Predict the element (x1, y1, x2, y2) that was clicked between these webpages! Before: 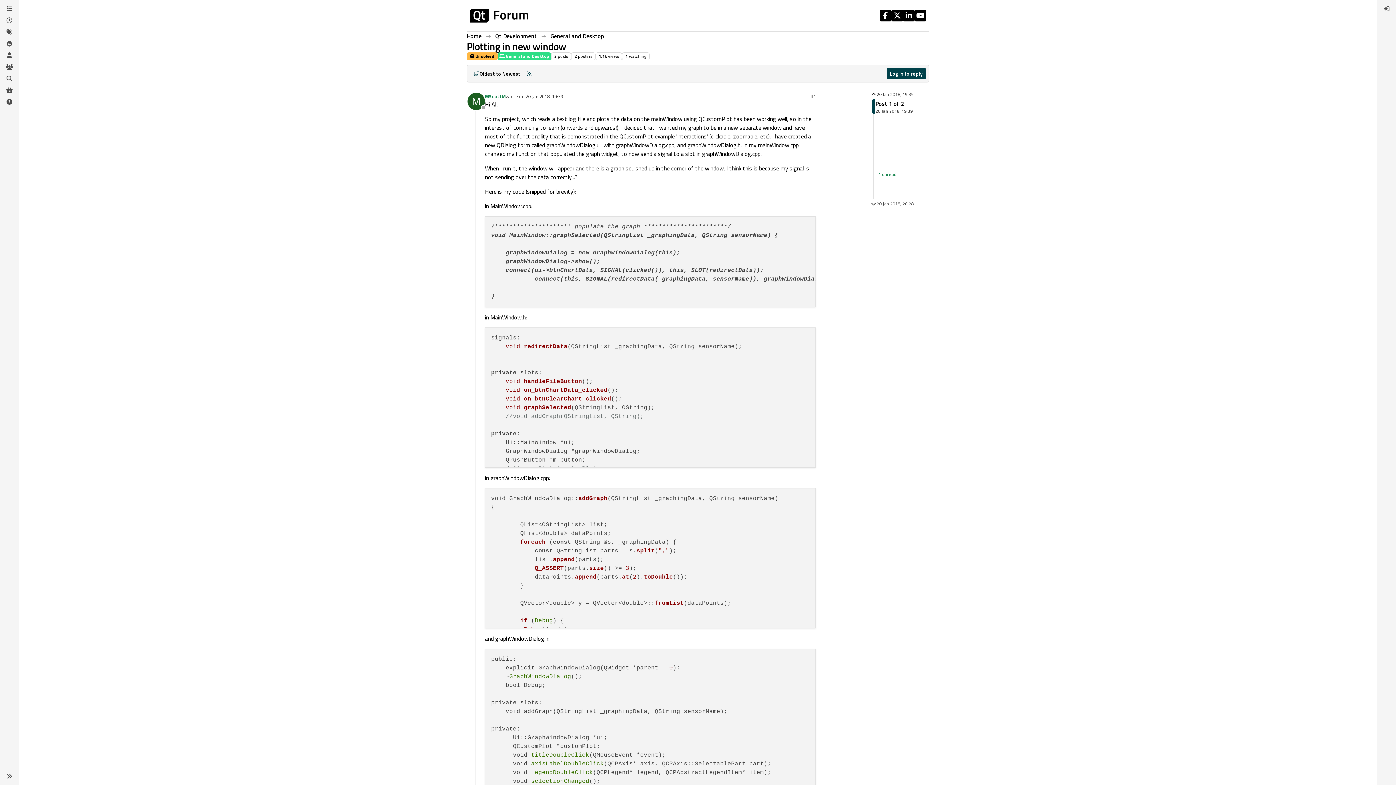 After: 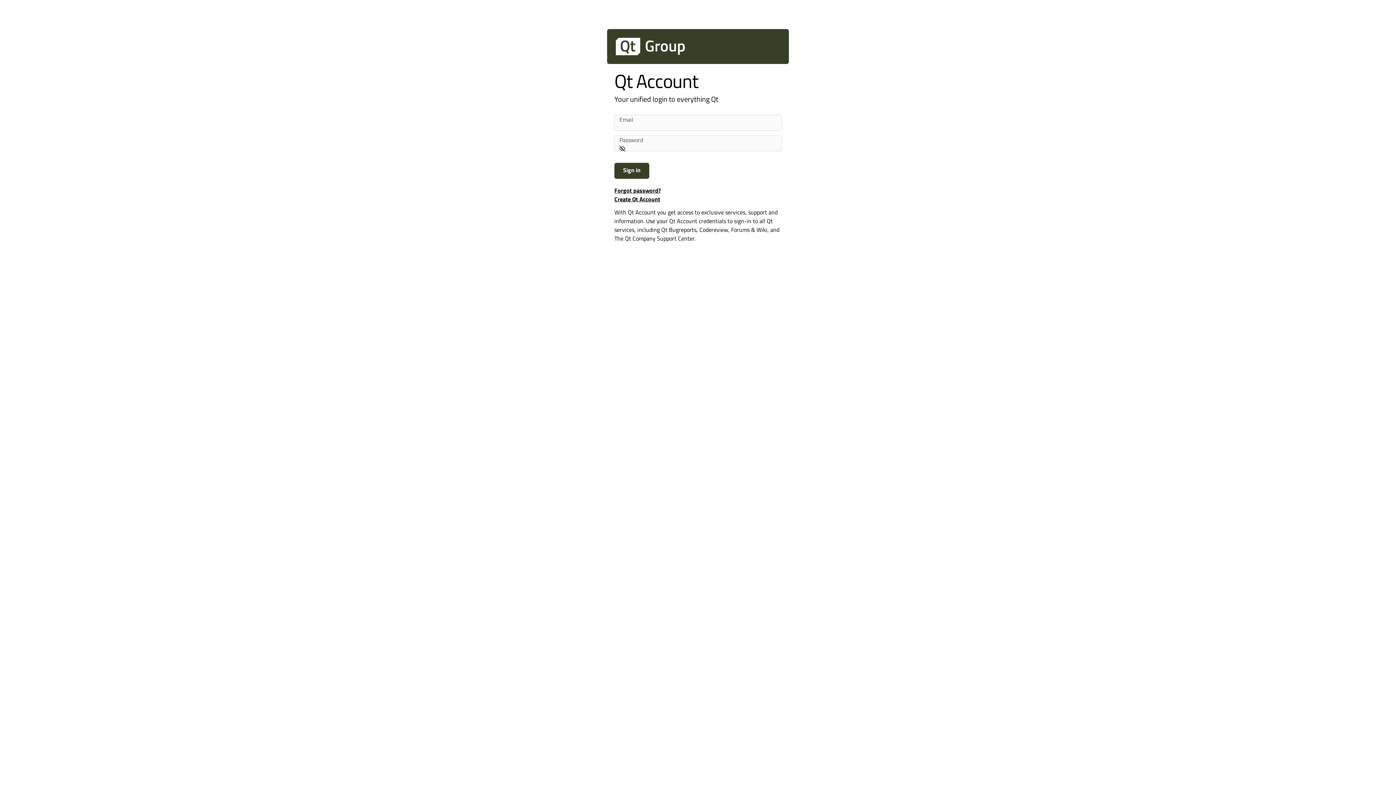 Action: label: Login bbox: (1380, 2, 1393, 14)